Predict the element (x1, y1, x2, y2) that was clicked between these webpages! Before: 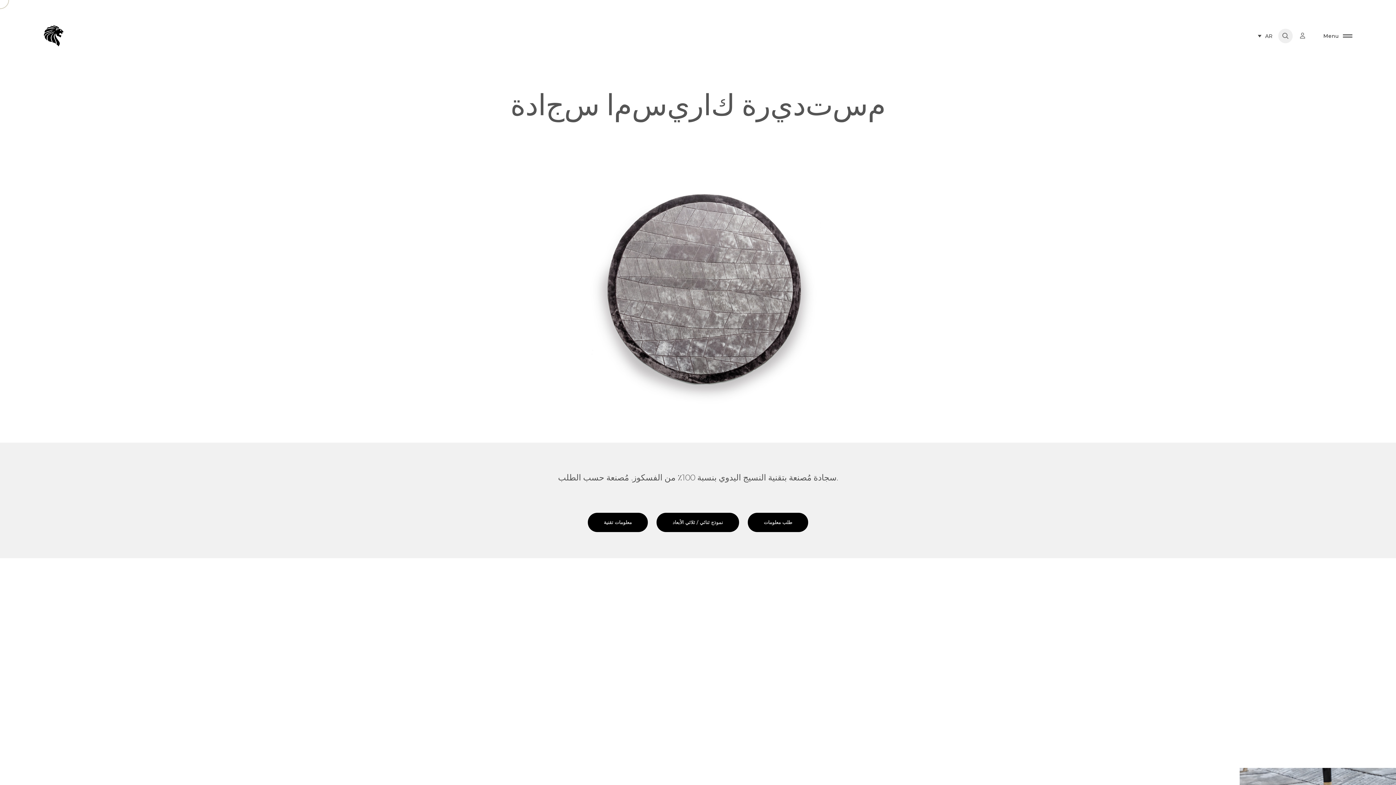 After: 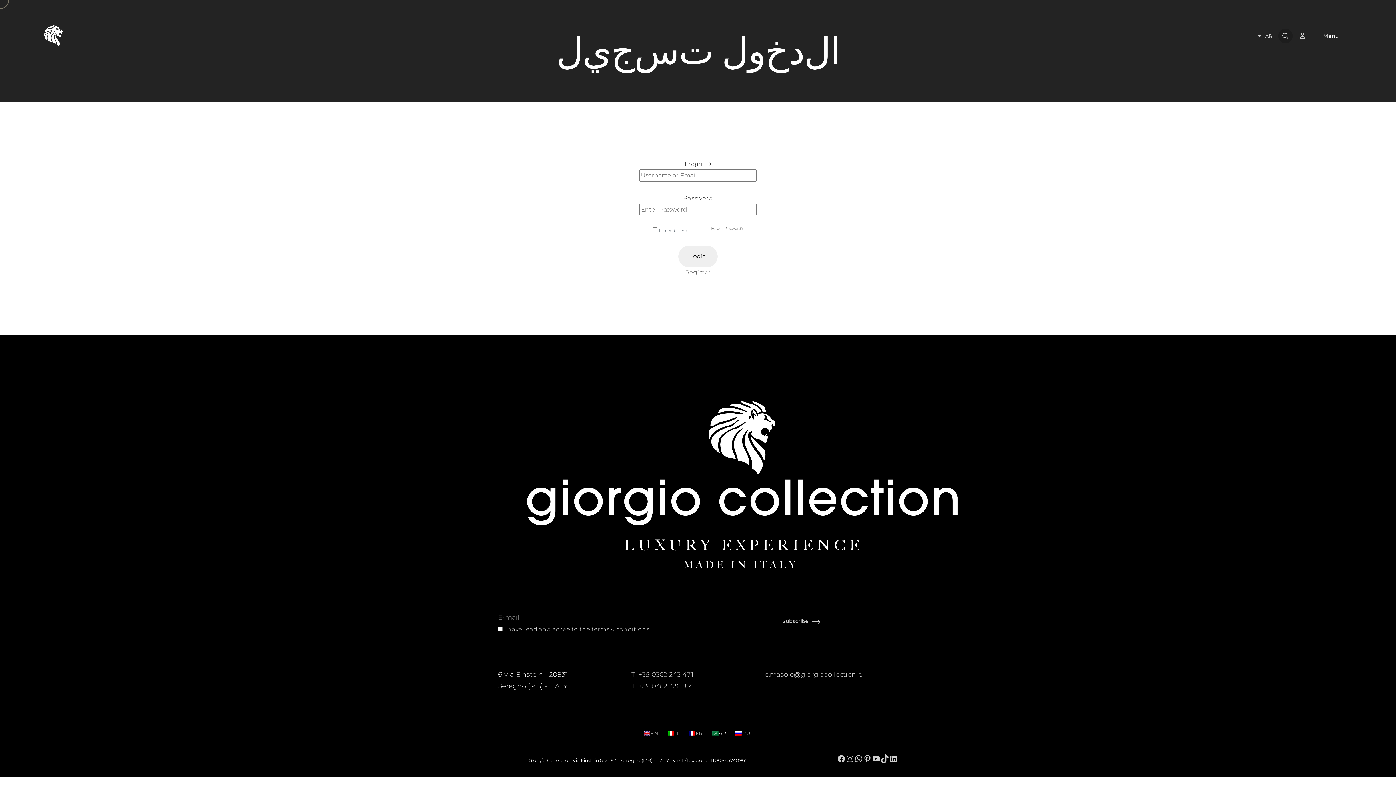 Action: bbox: (1300, 32, 1312, 39)